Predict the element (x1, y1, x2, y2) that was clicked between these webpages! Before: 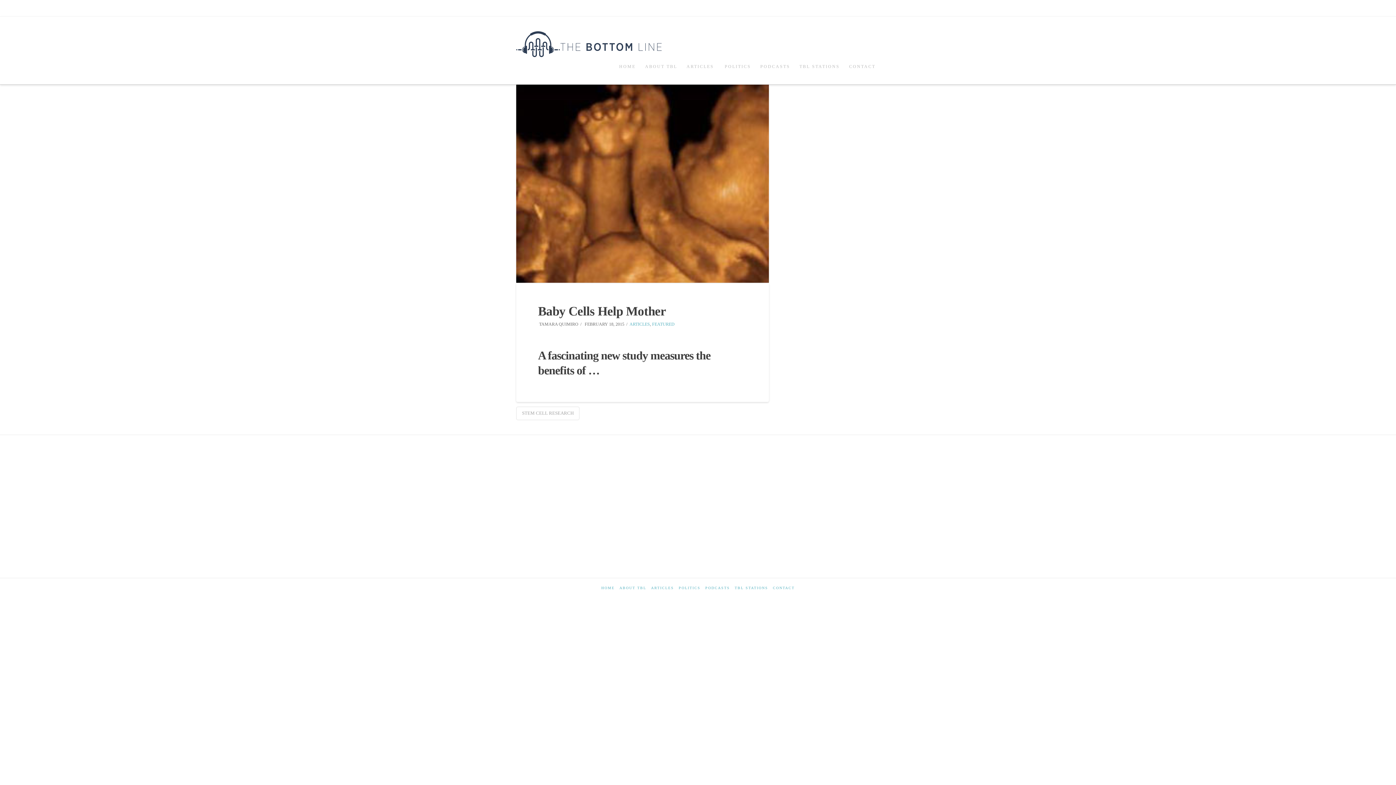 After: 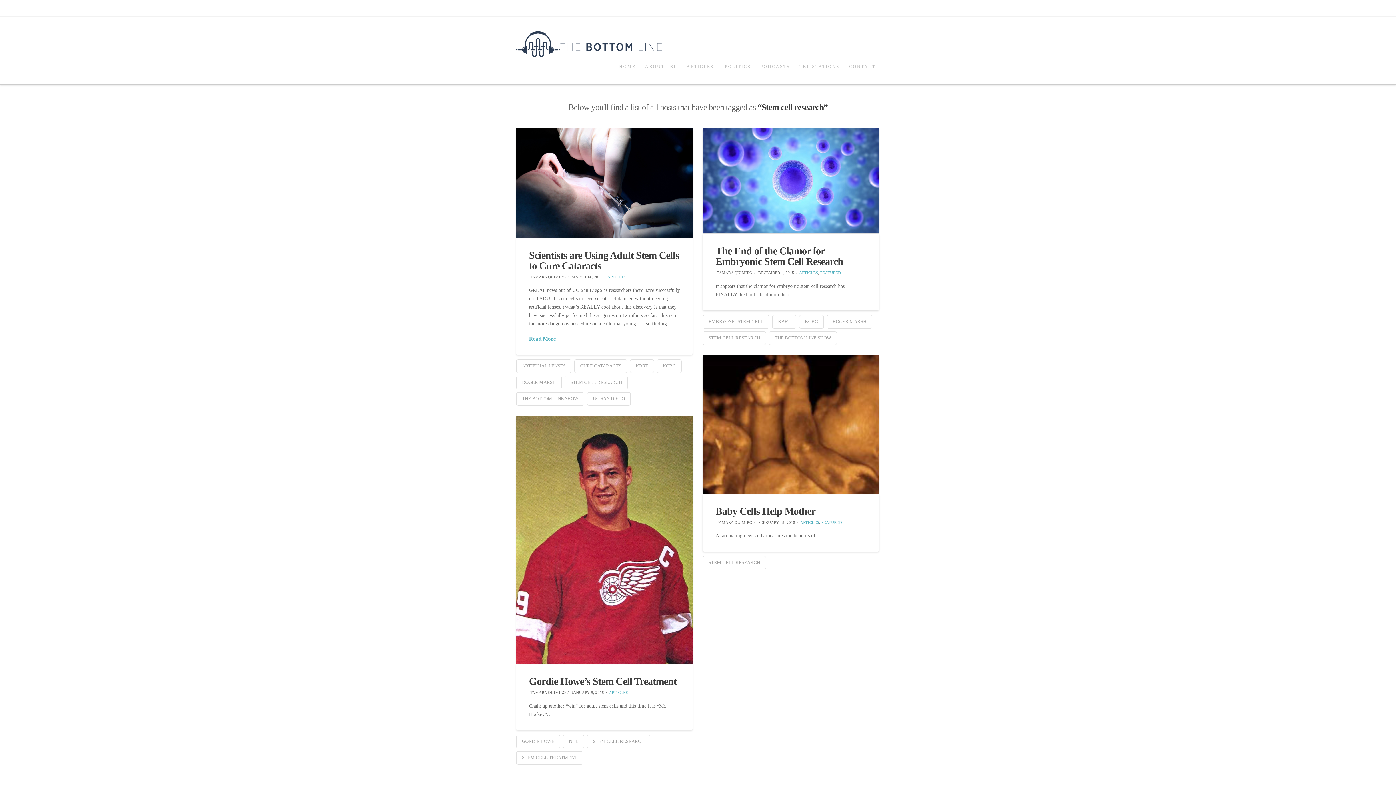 Action: bbox: (516, 406, 579, 420) label: STEM CELL RESEARCH